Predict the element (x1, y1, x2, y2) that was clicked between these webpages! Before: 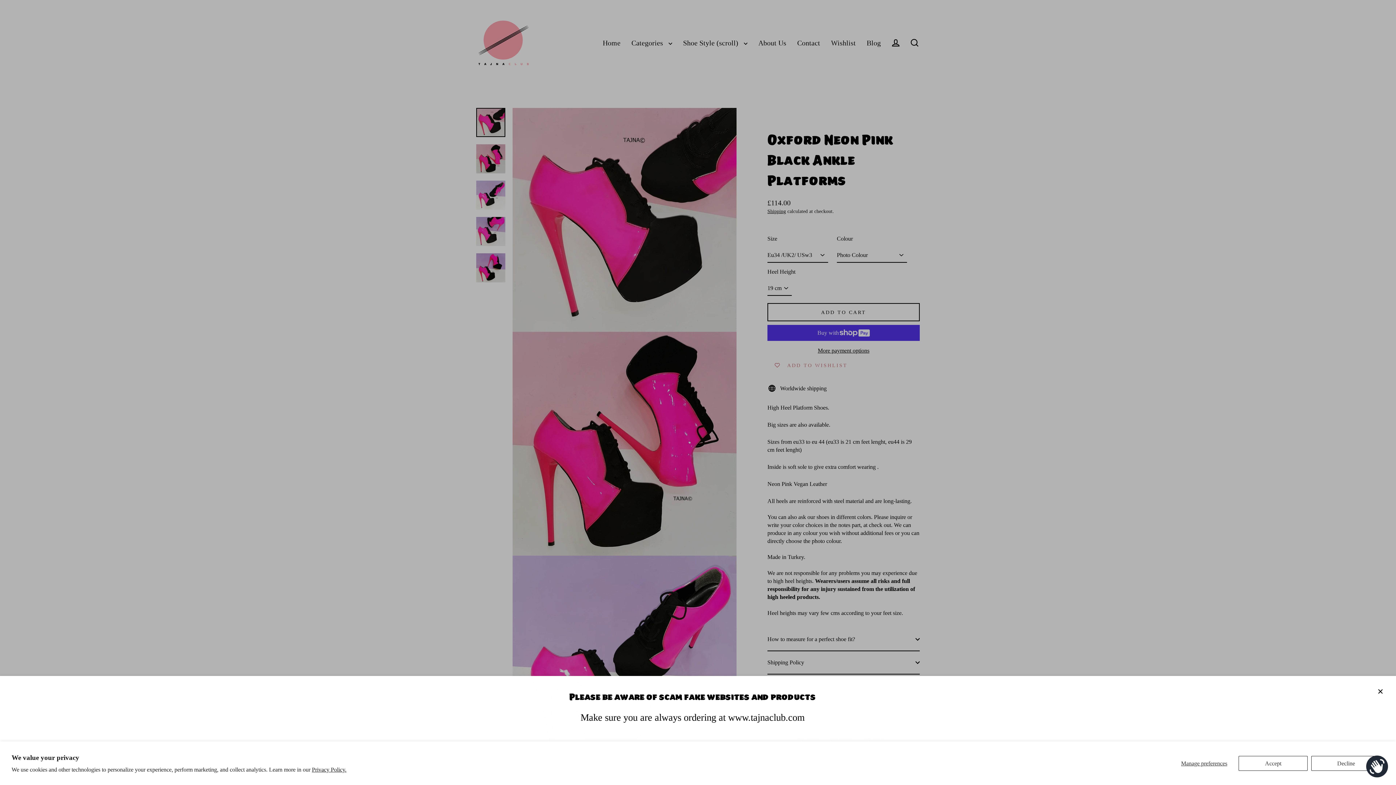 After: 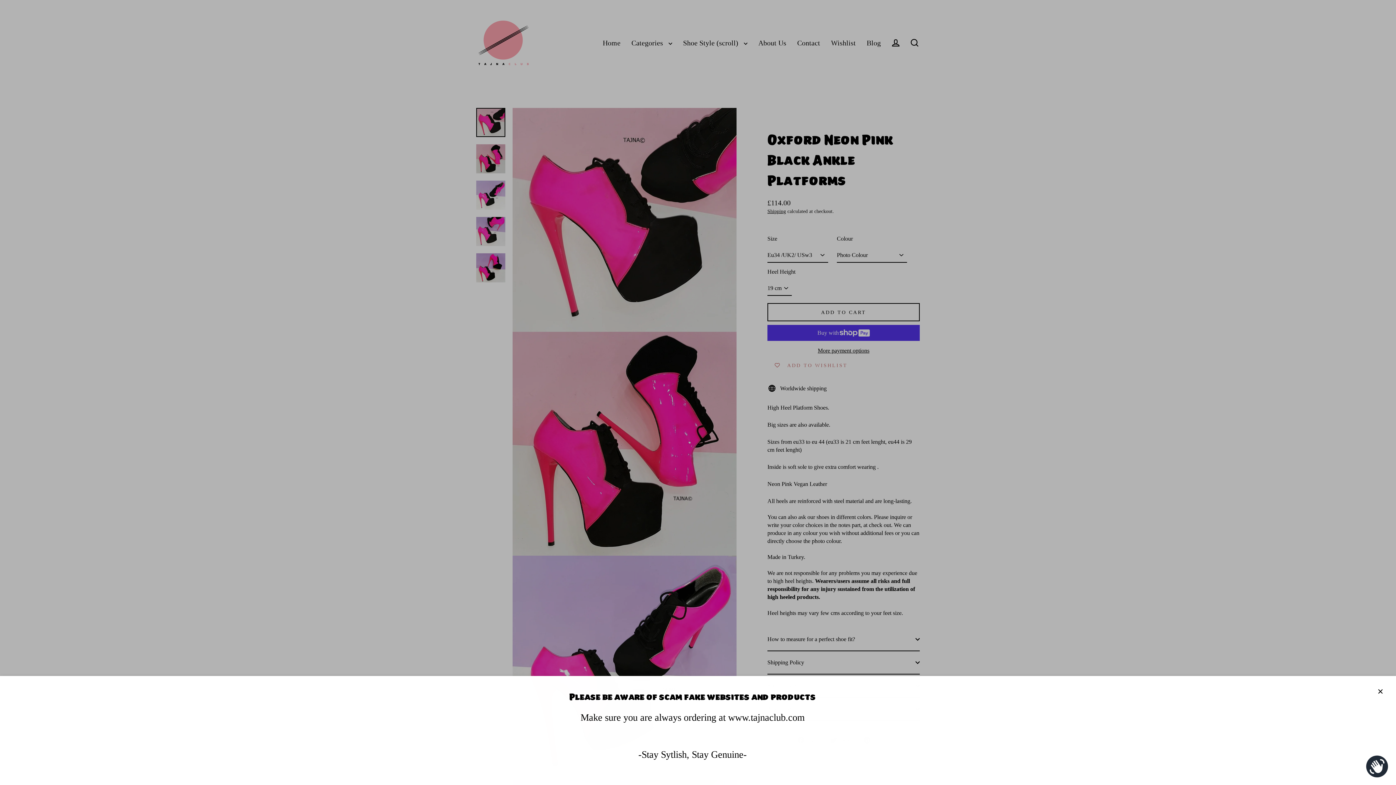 Action: bbox: (1311, 756, 1381, 771) label: Decline